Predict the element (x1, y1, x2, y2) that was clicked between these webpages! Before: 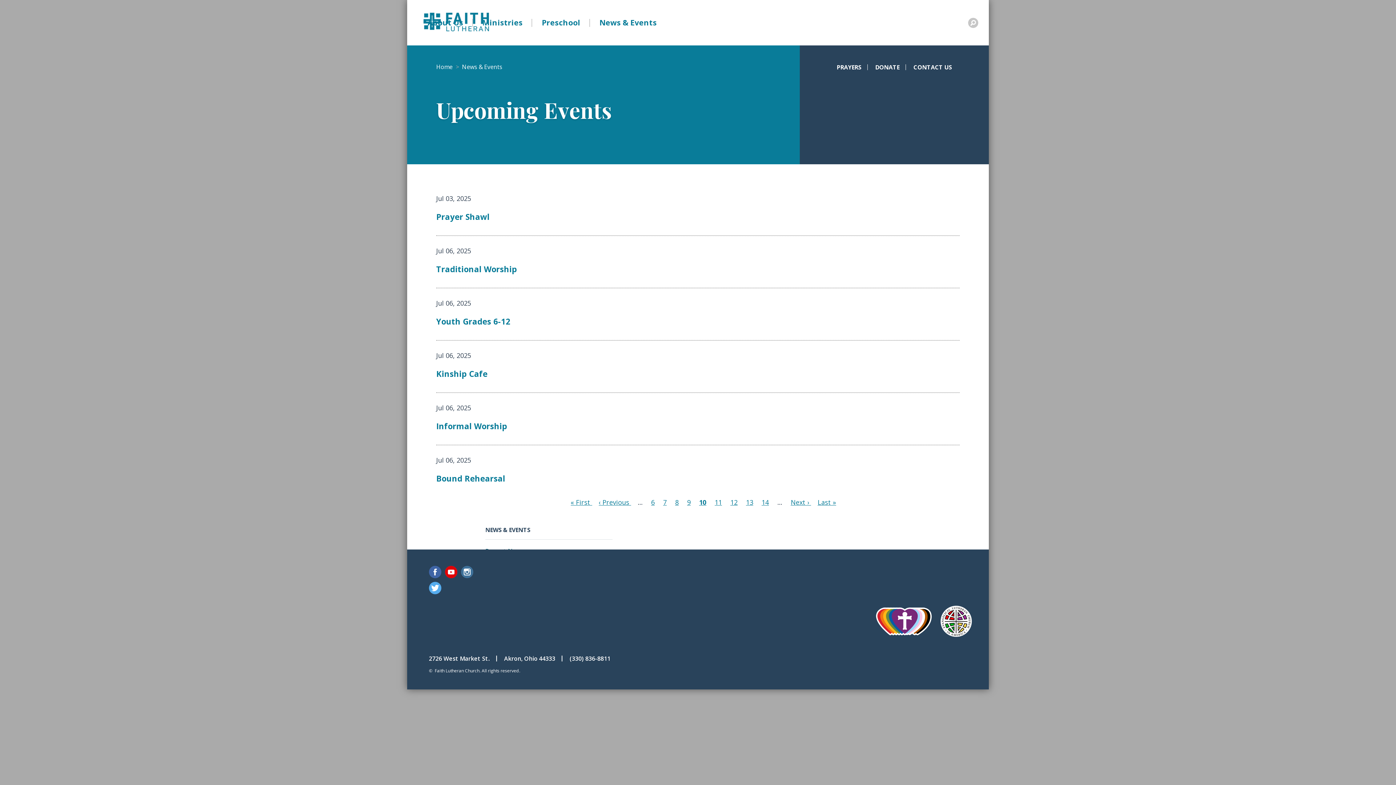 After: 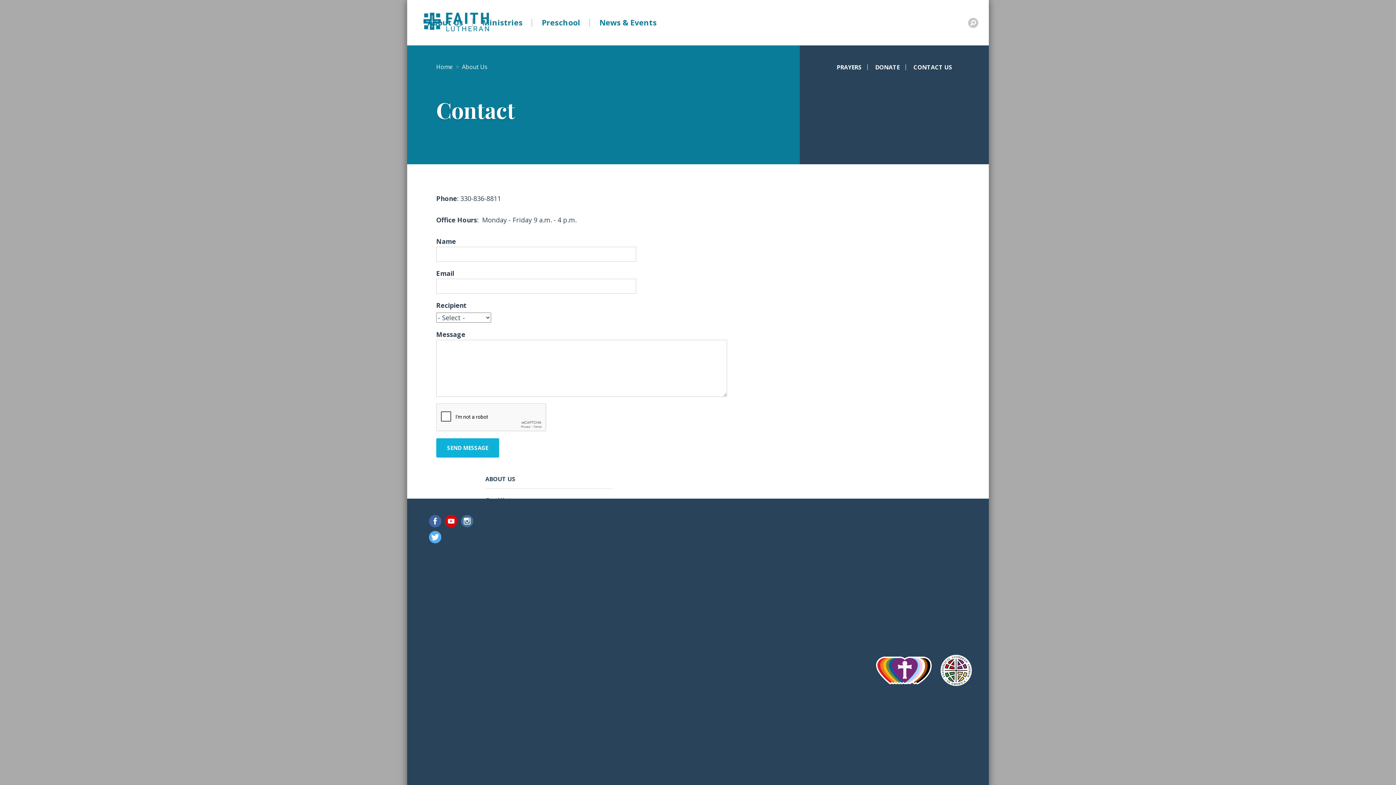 Action: bbox: (907, 64, 958, 70) label: CONTACT US